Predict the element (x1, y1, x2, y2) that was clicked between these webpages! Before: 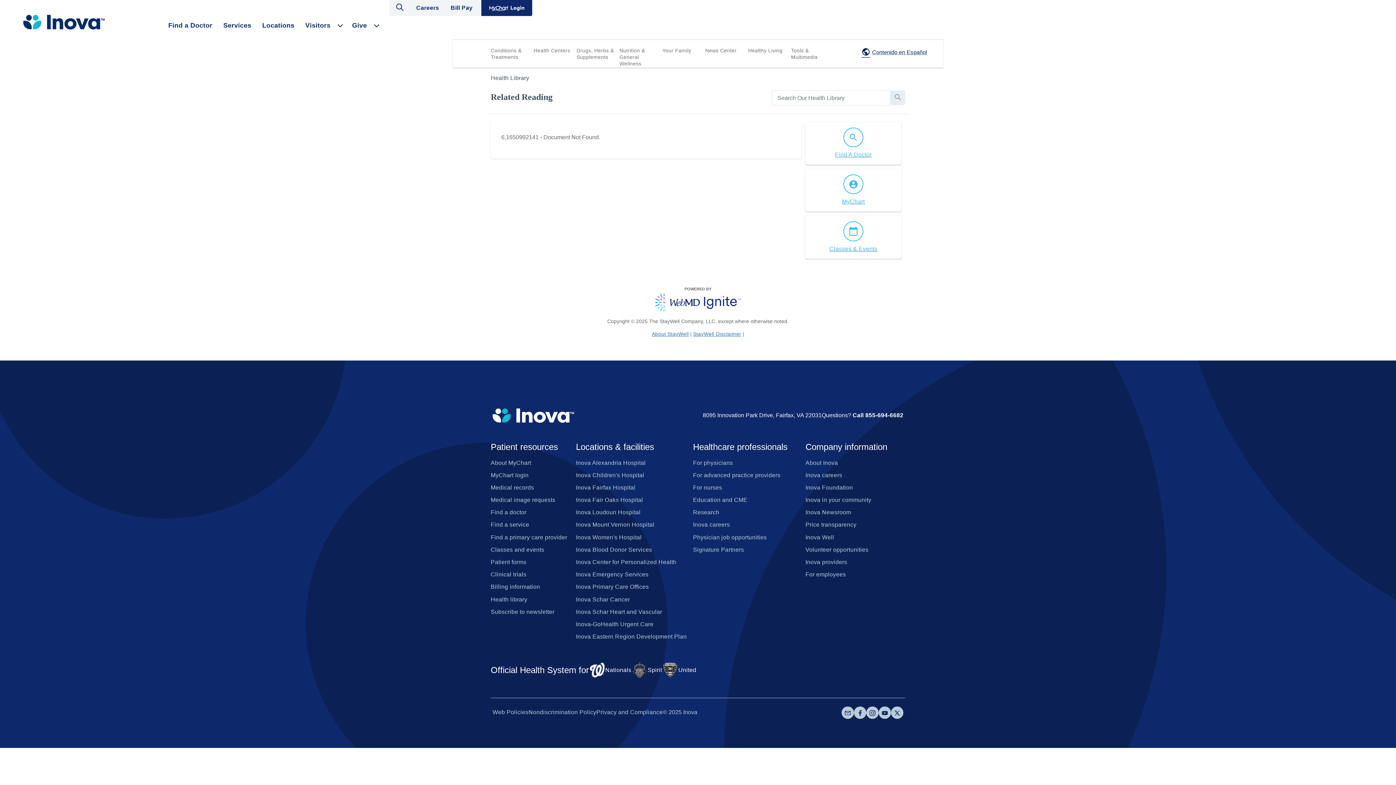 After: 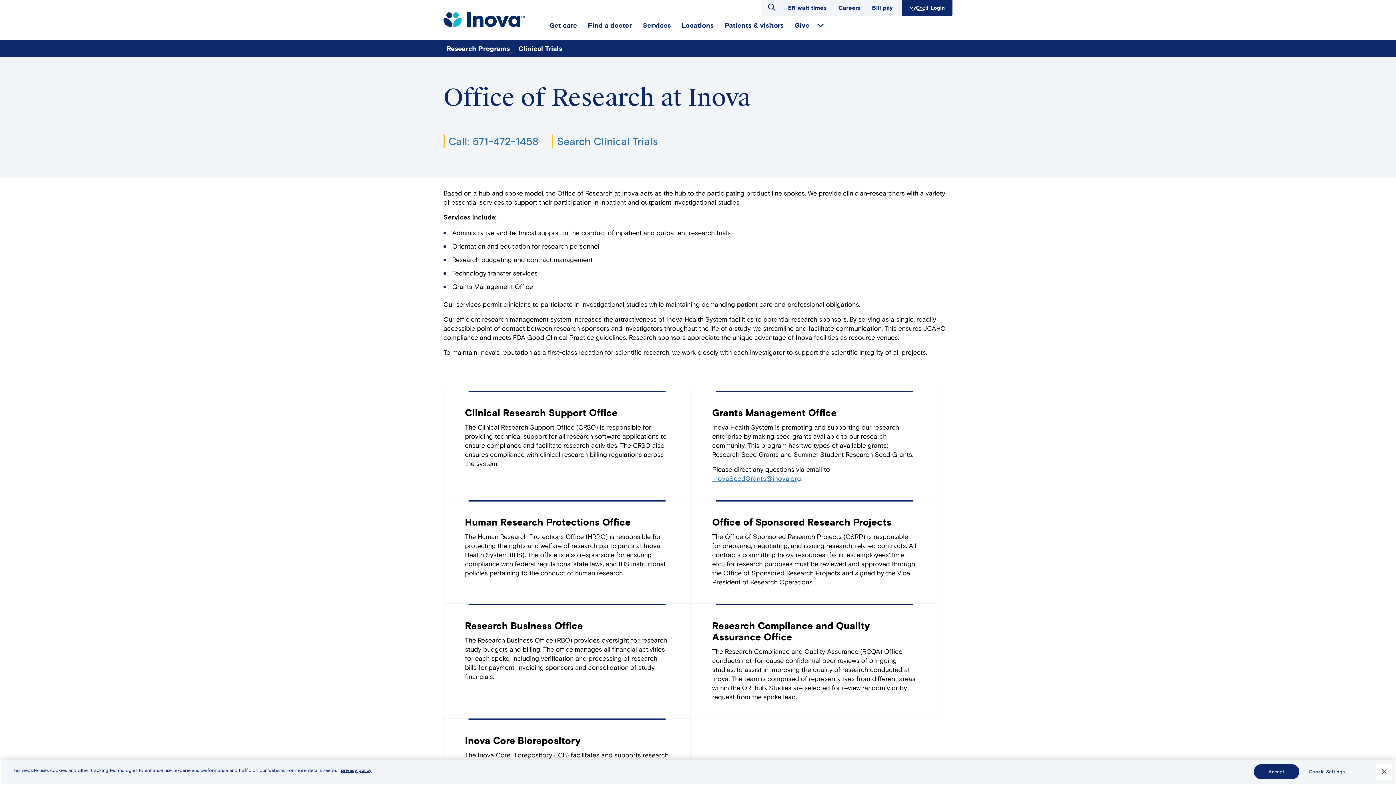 Action: bbox: (693, 507, 719, 518) label: Research